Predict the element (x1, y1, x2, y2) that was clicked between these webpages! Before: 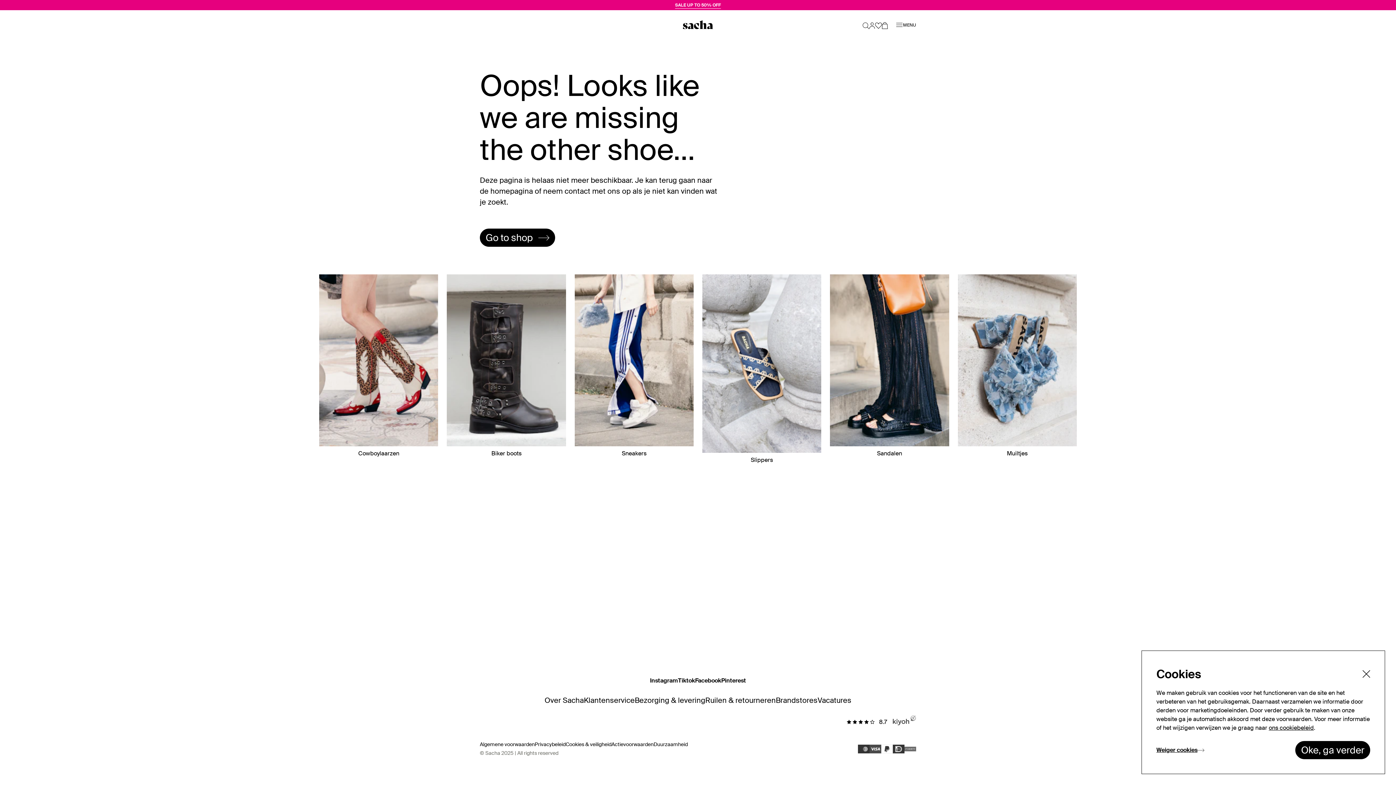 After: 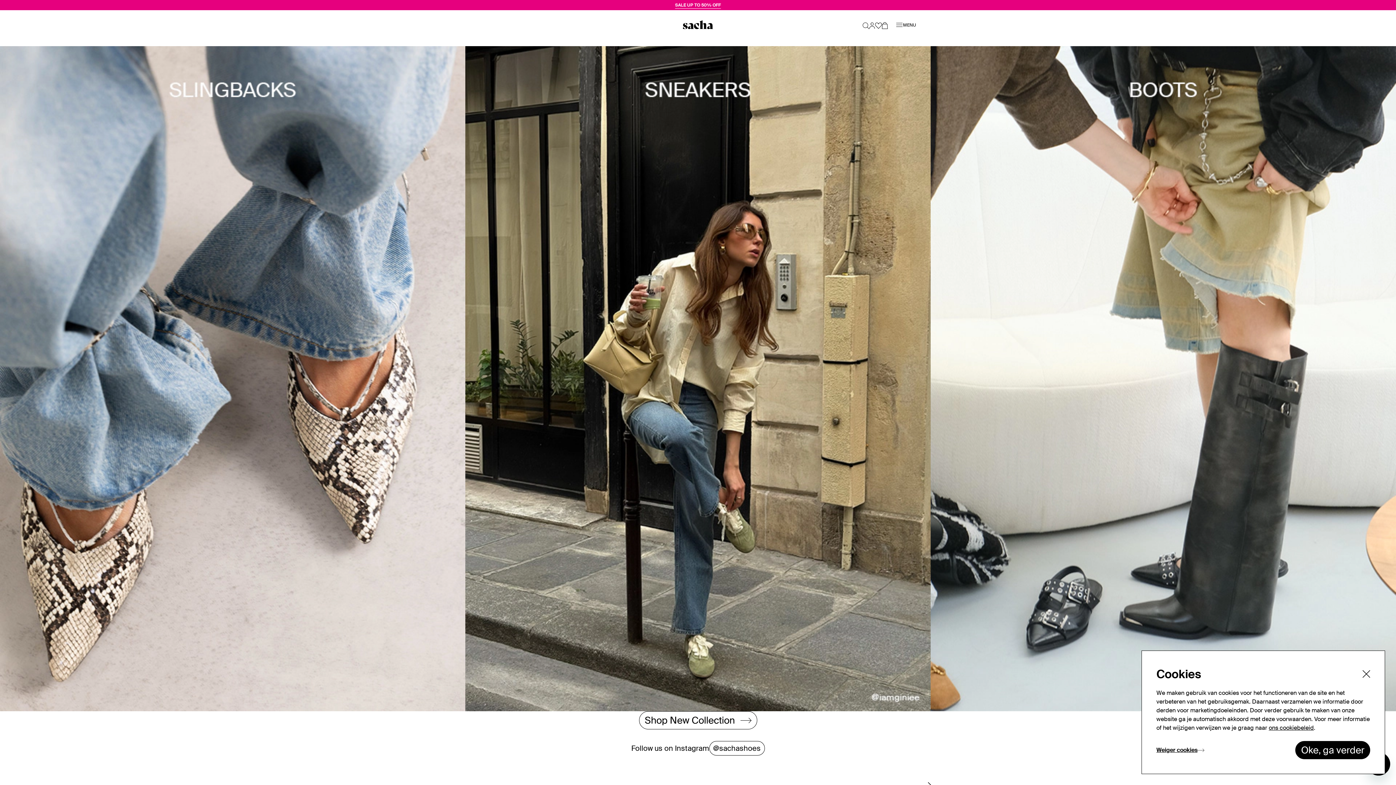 Action: bbox: (480, 228, 555, 246) label: Go to shop